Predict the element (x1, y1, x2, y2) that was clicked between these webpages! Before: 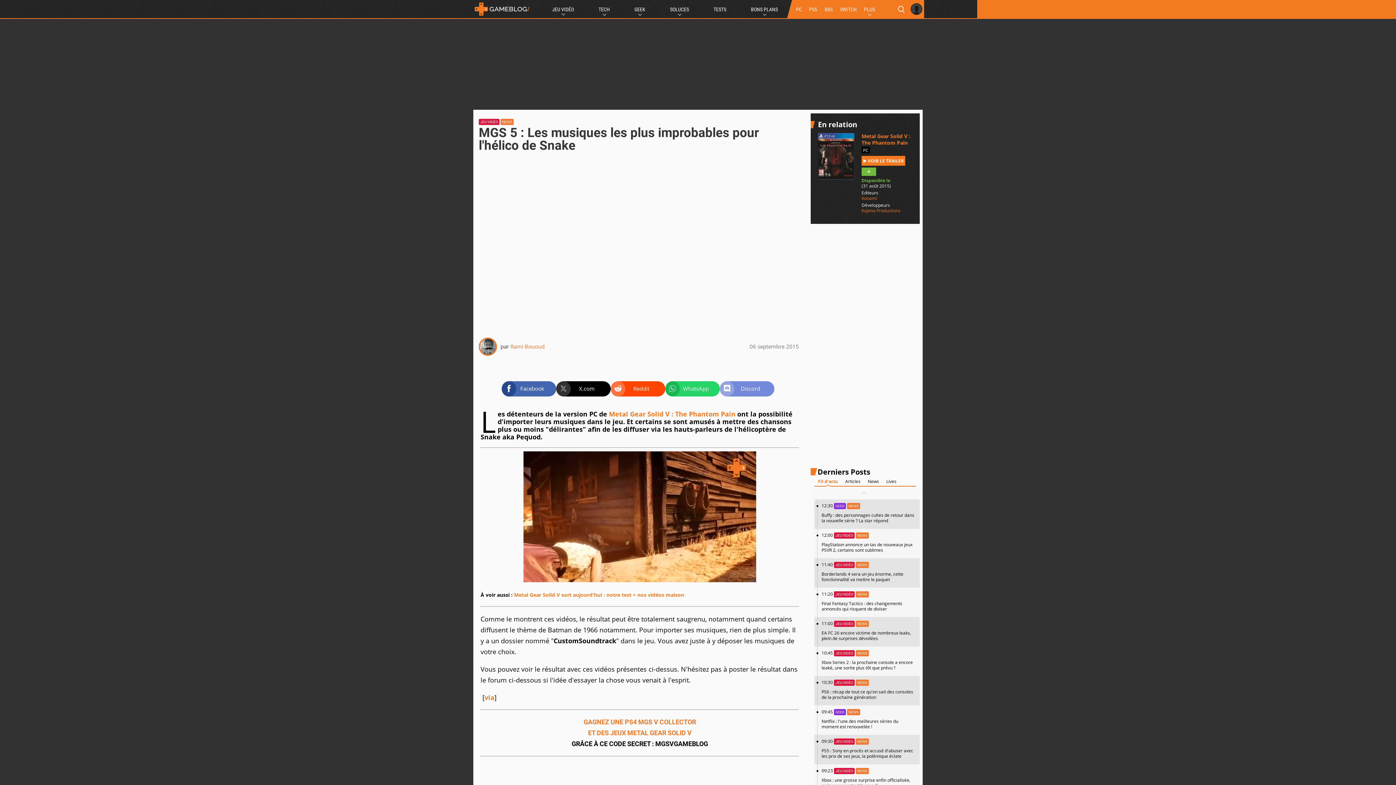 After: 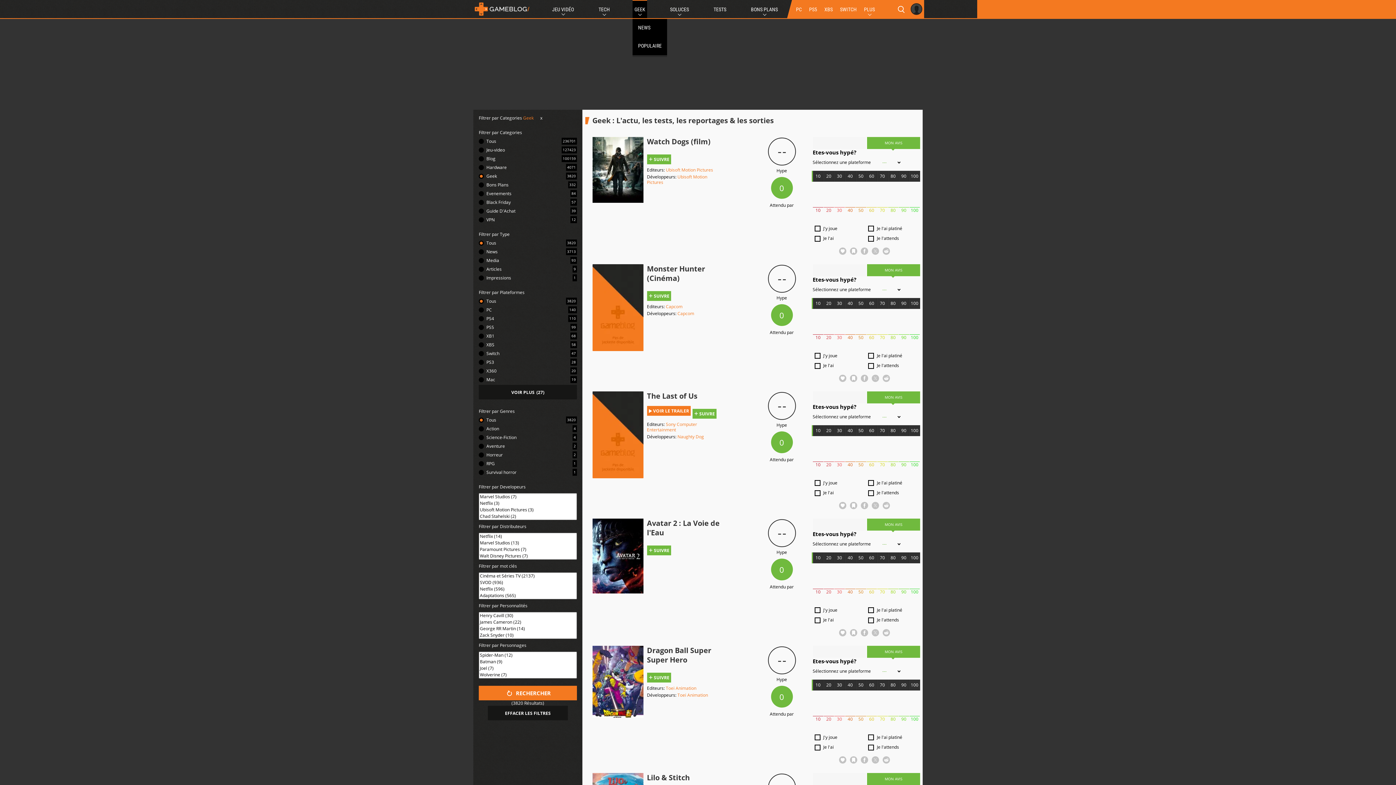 Action: bbox: (632, 0, 647, 18) label: GEEK